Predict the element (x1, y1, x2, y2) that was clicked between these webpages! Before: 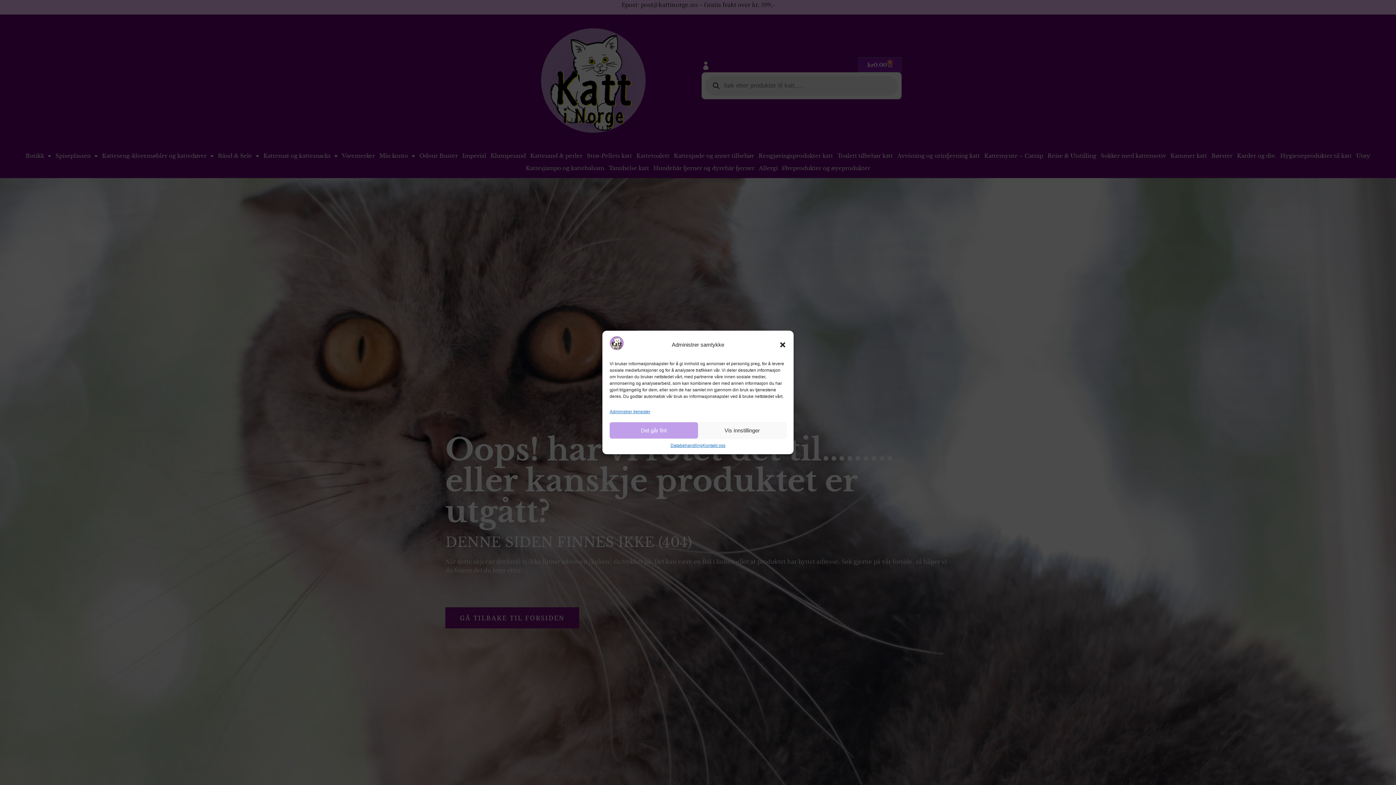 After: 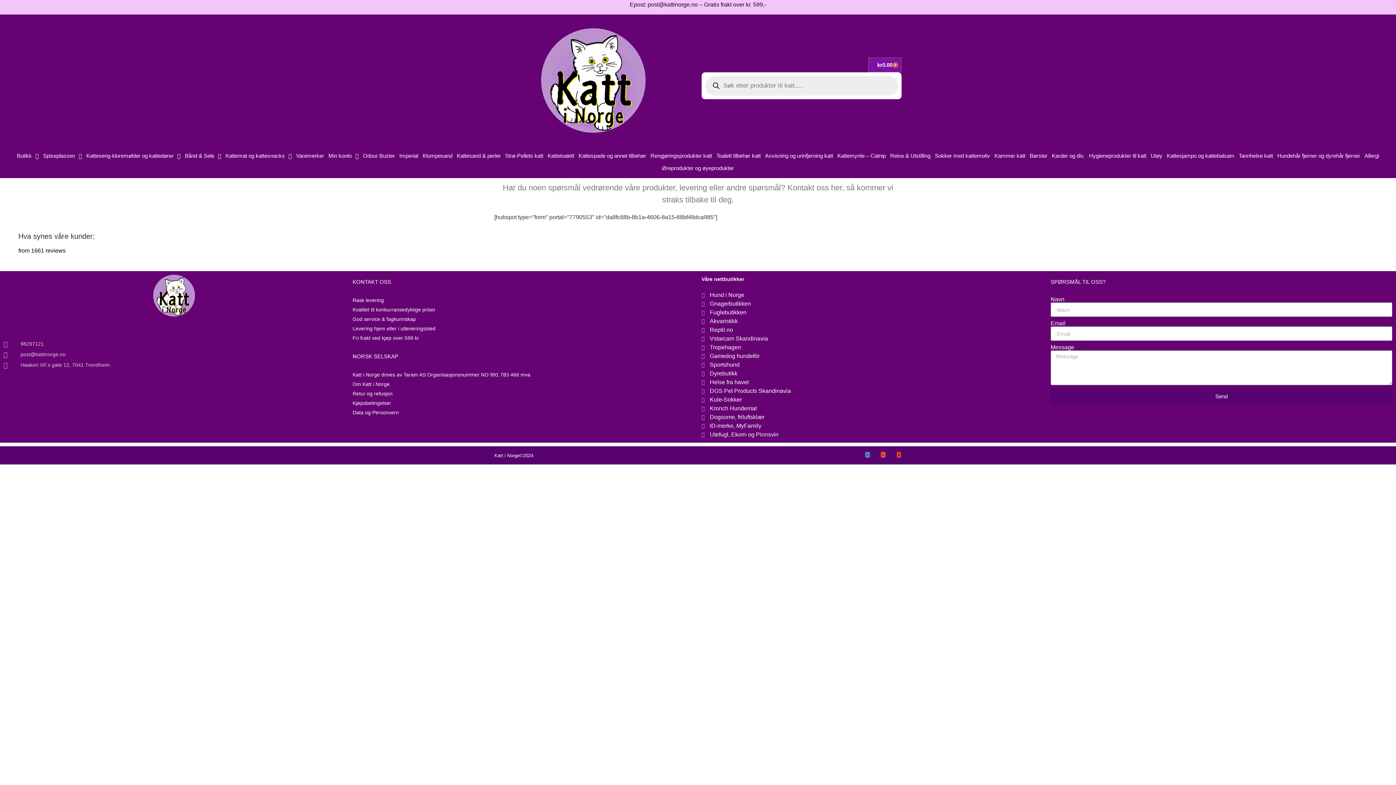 Action: label: Kontakt oss bbox: (702, 442, 725, 449)